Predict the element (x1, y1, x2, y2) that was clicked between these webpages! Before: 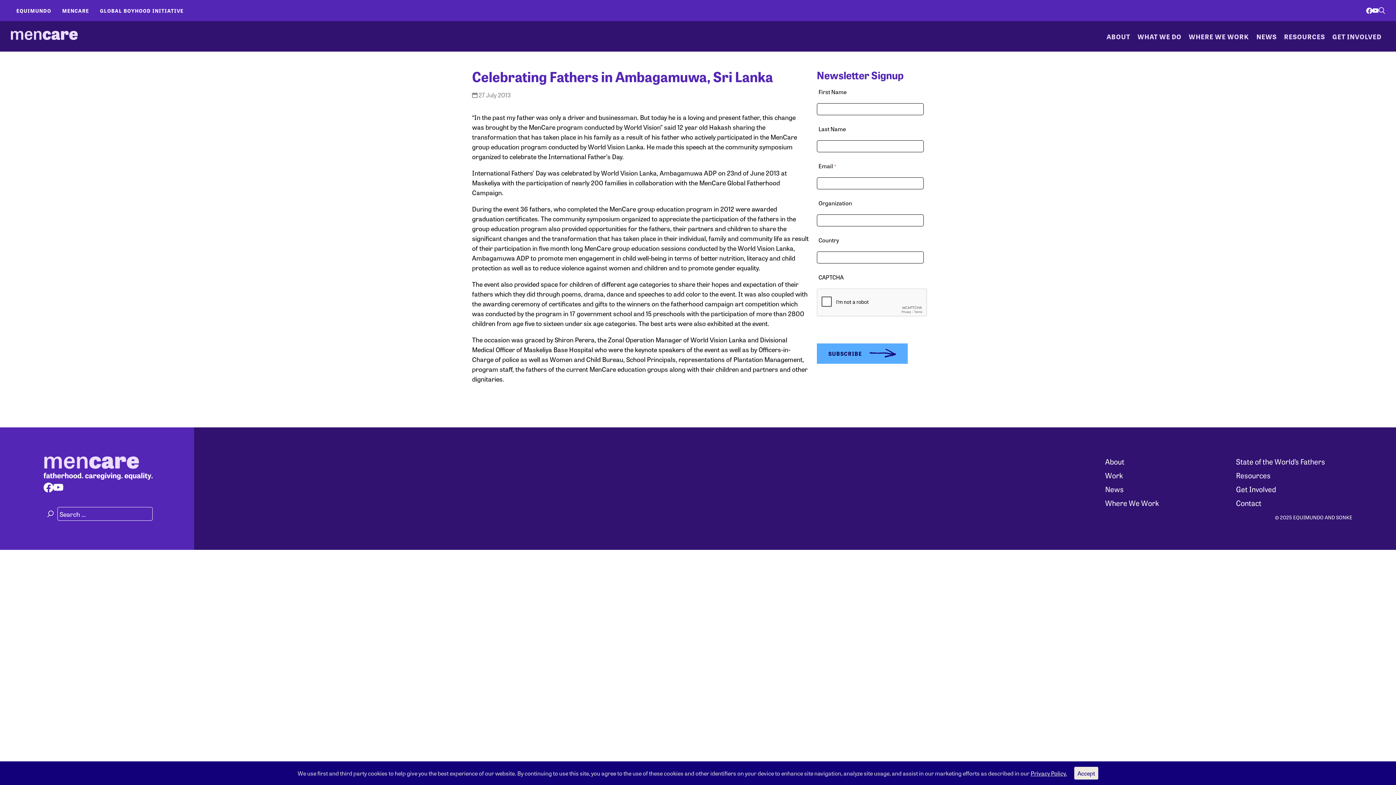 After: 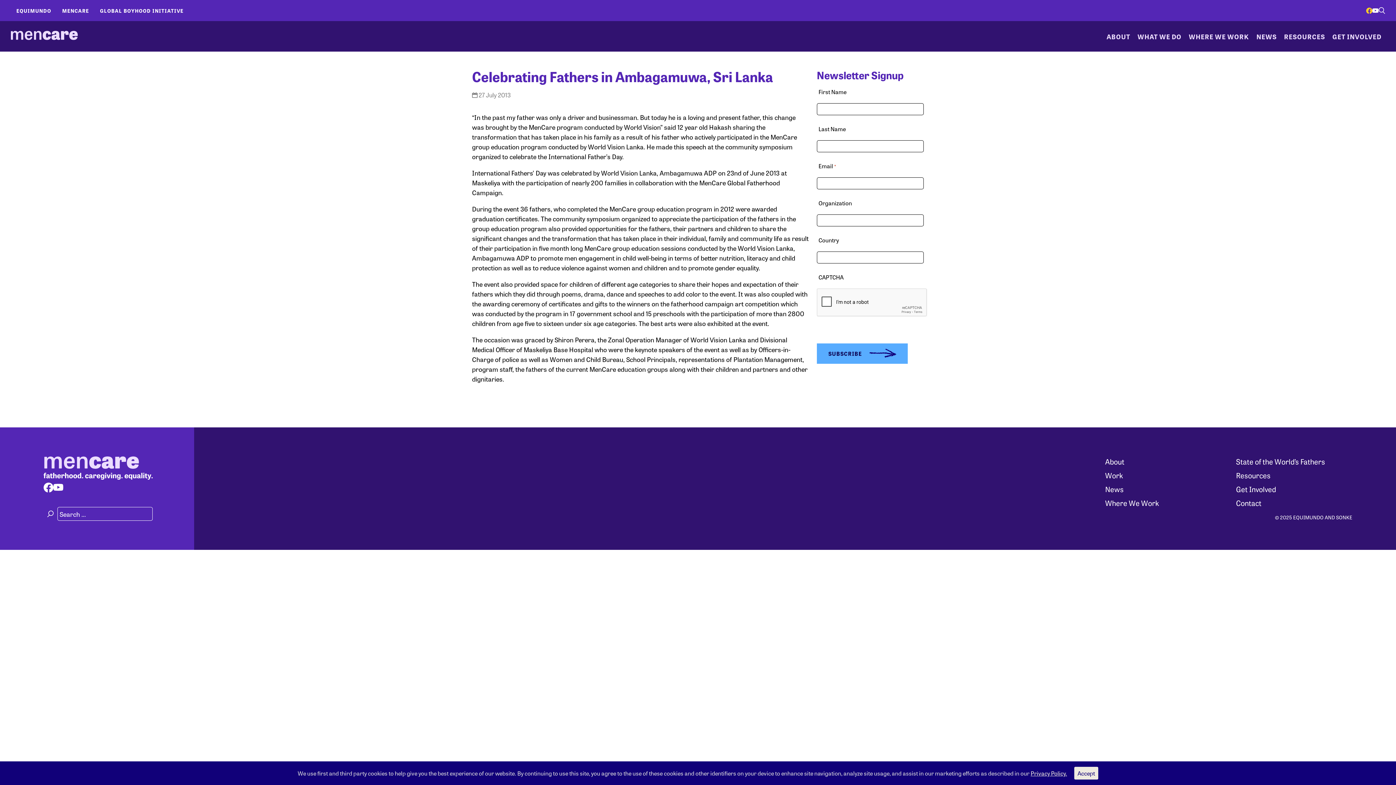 Action: label: Visit our facebook page bbox: (1366, 7, 1372, 13)